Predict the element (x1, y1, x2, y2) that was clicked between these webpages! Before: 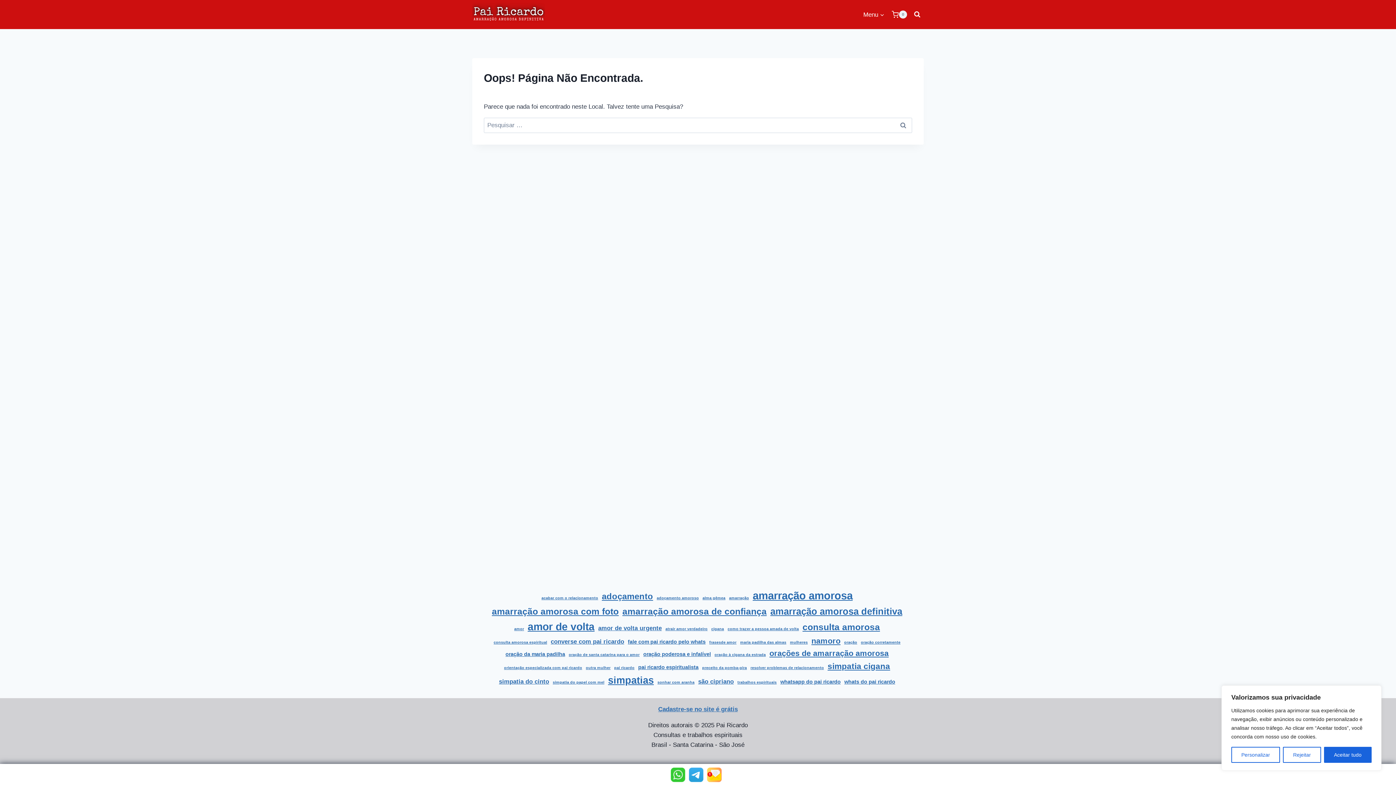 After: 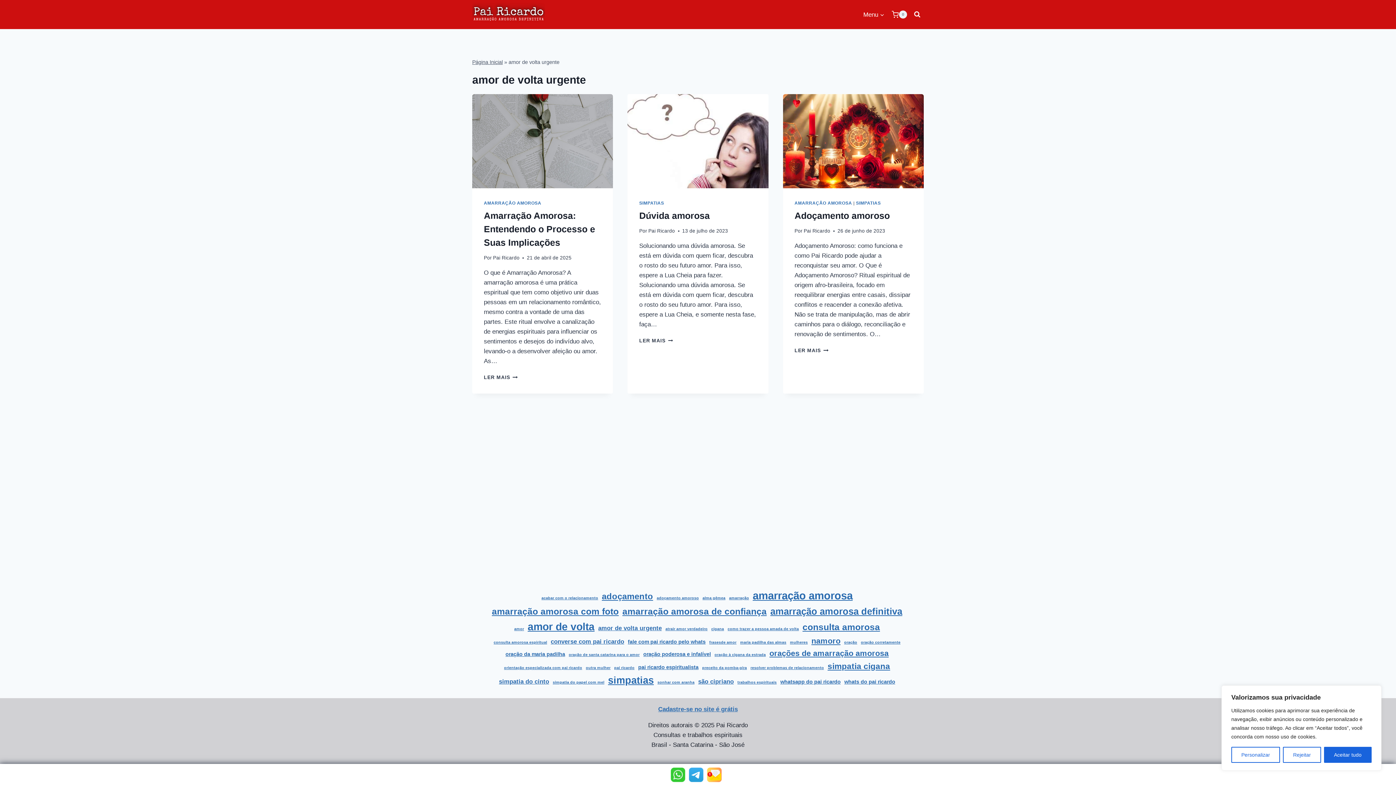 Action: label: amor de volta urgente (3 itens) bbox: (598, 624, 662, 633)